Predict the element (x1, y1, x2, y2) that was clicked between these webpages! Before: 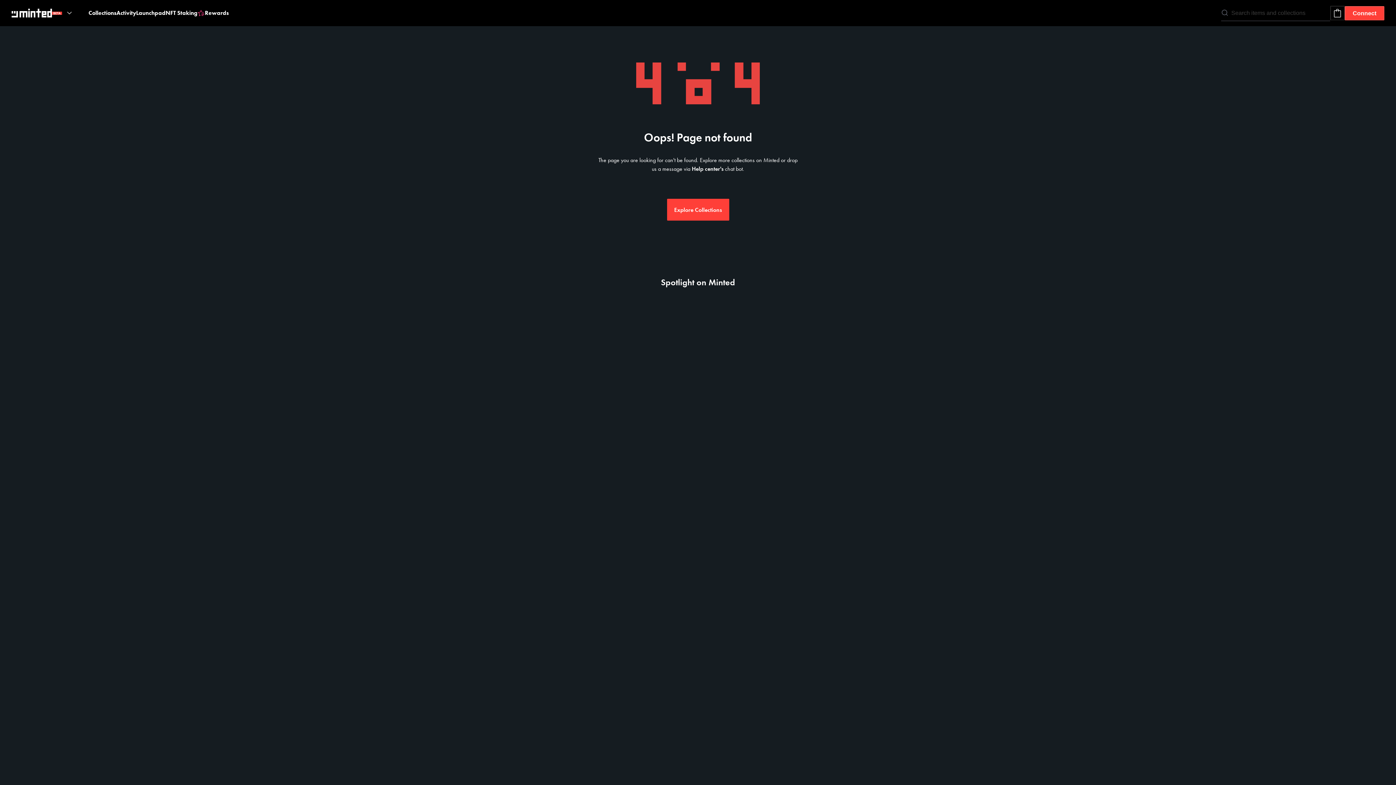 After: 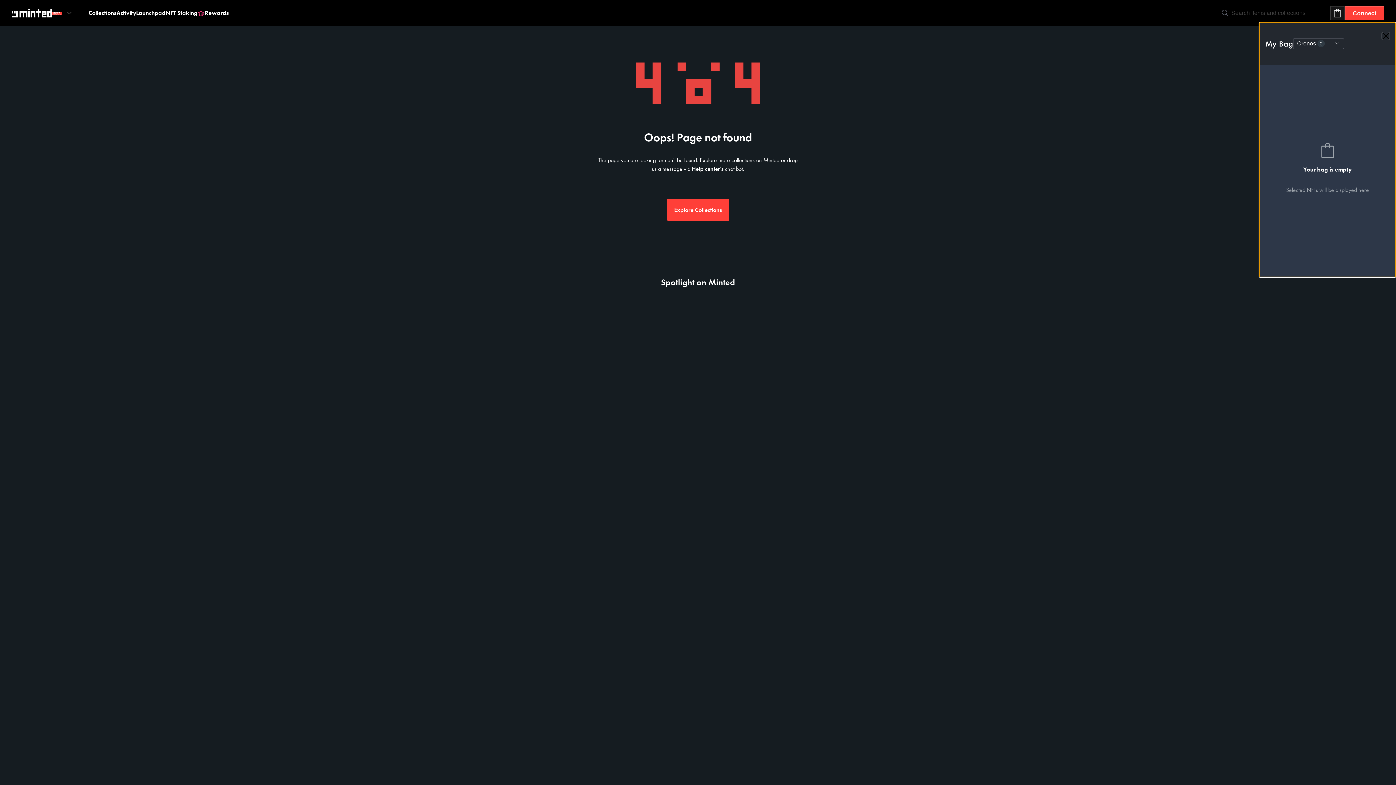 Action: bbox: (1330, 5, 1345, 20)